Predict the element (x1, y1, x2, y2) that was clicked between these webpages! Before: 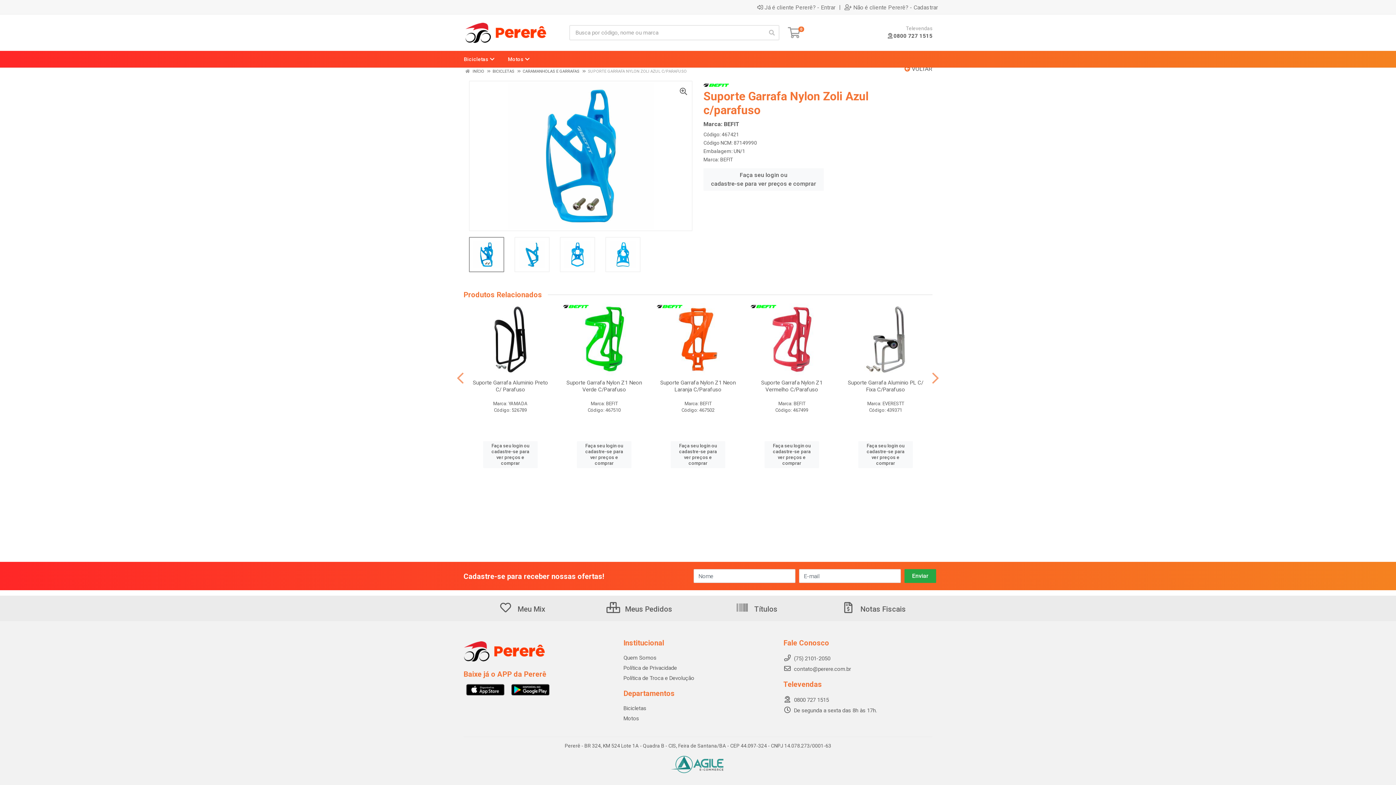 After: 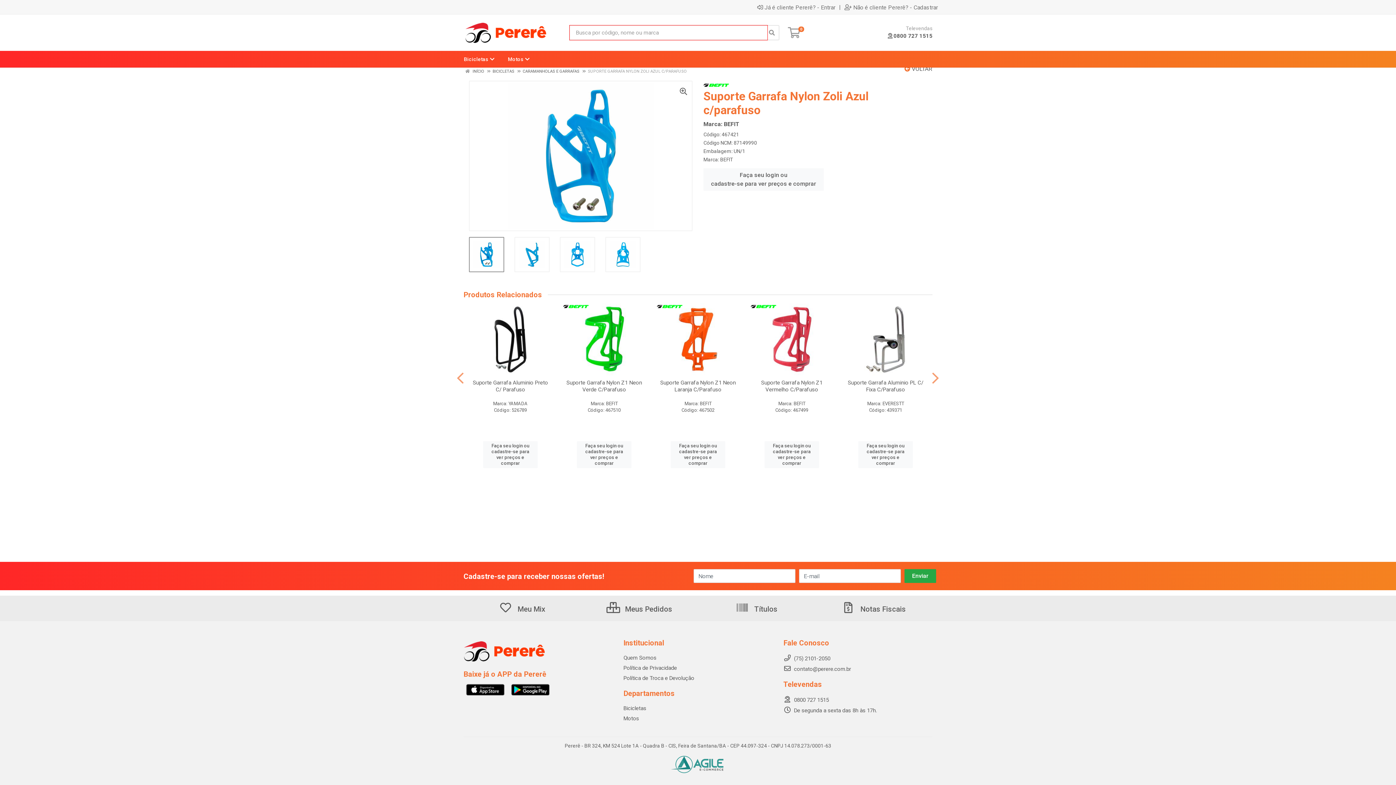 Action: bbox: (764, 25, 779, 40)